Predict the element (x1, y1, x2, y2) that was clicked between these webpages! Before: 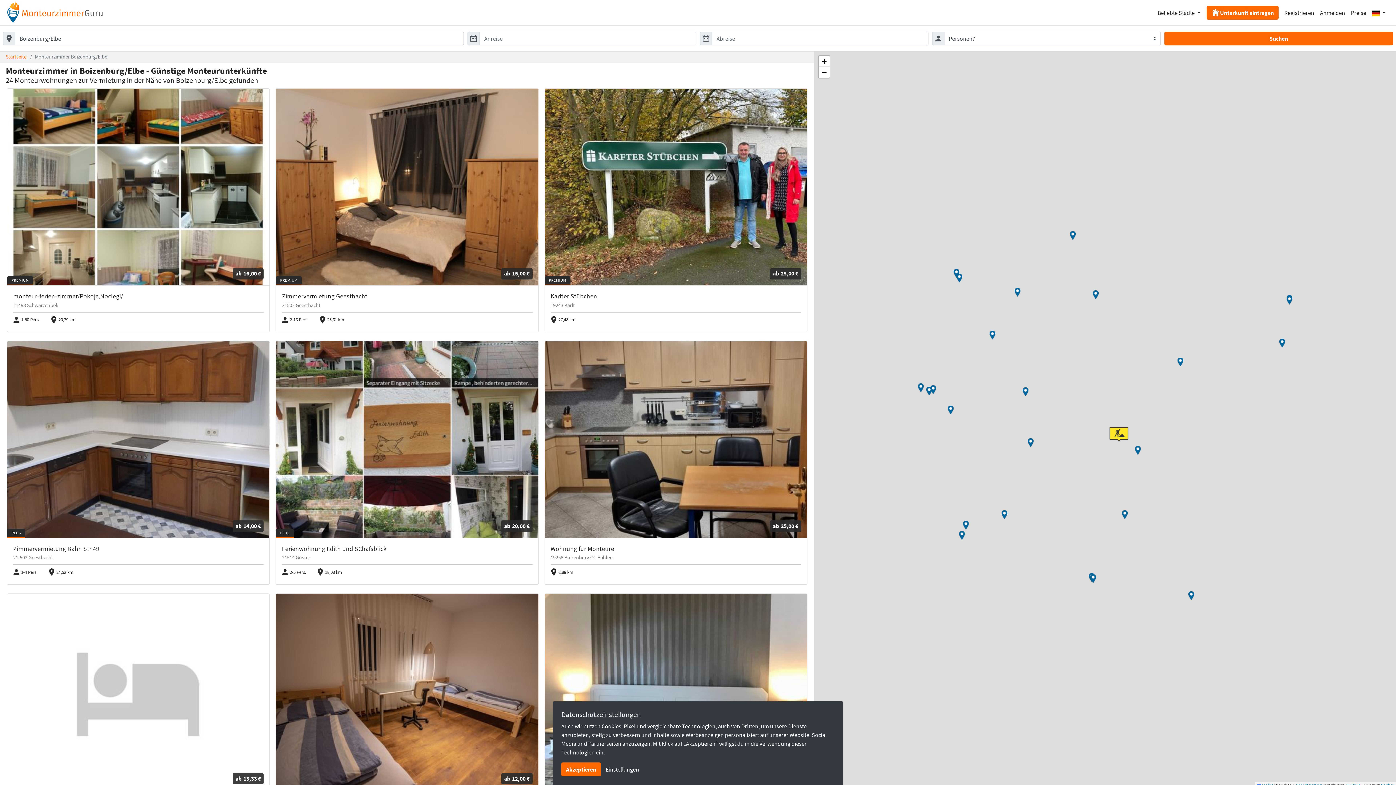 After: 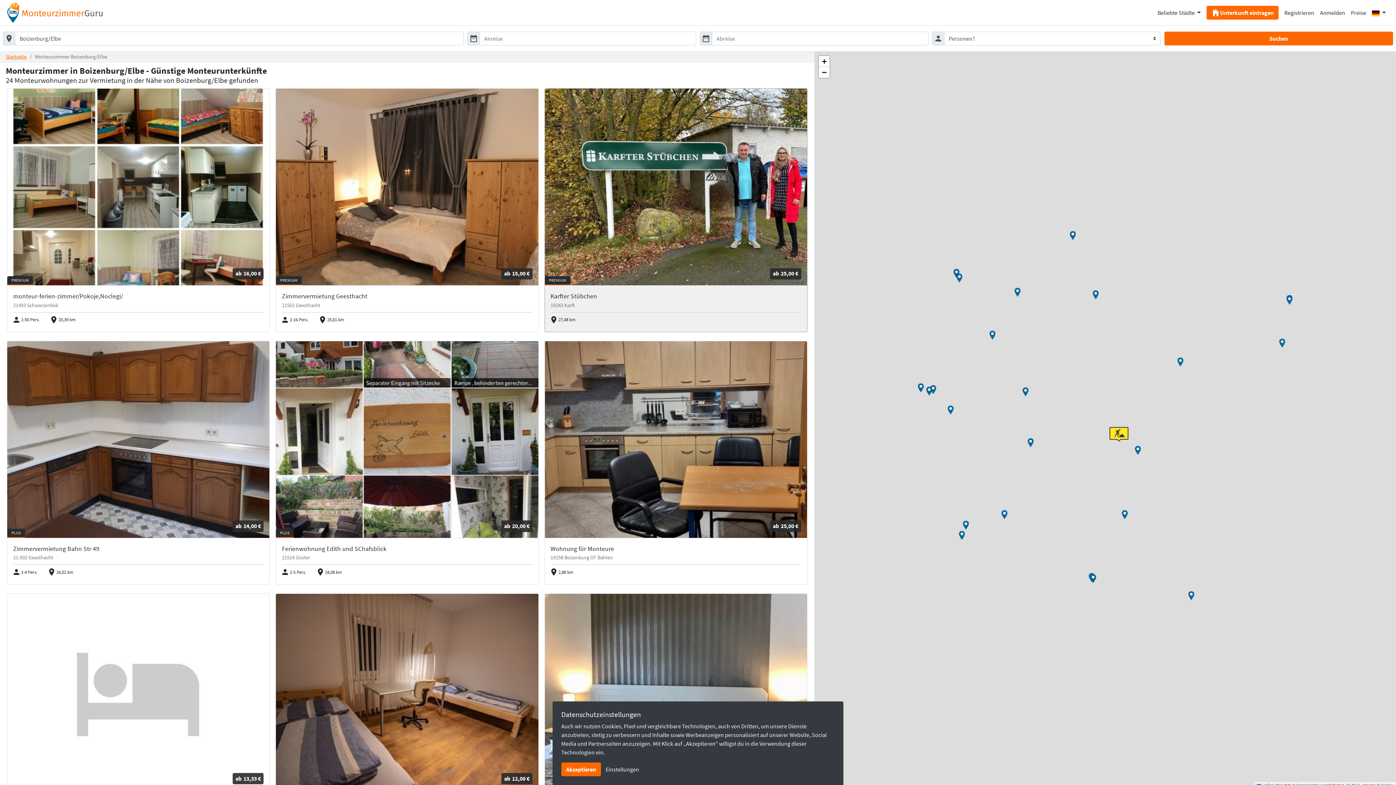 Action: bbox: (544, 88, 807, 331) label: ab25,00 €

Karfter Stübchen

19243 Karft
location_on
27,48 km